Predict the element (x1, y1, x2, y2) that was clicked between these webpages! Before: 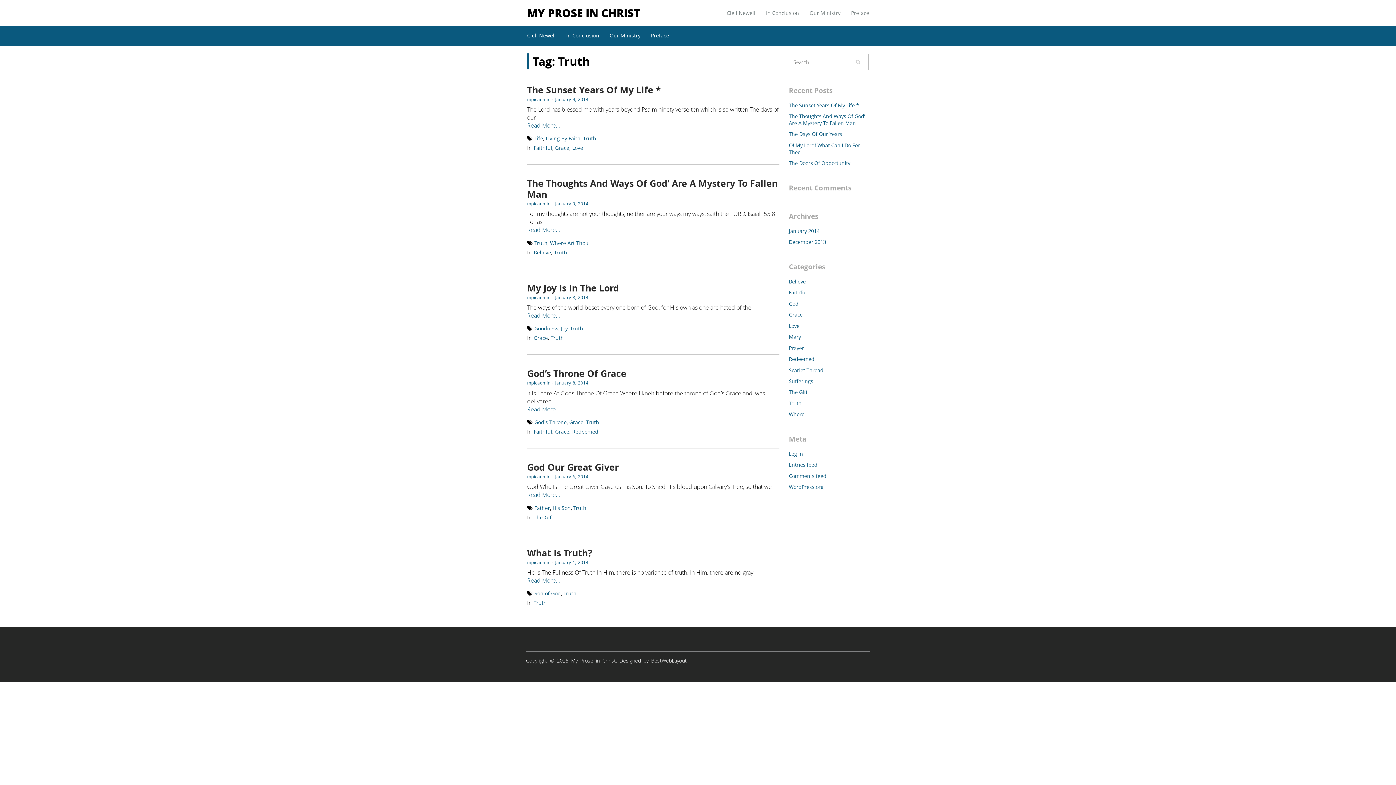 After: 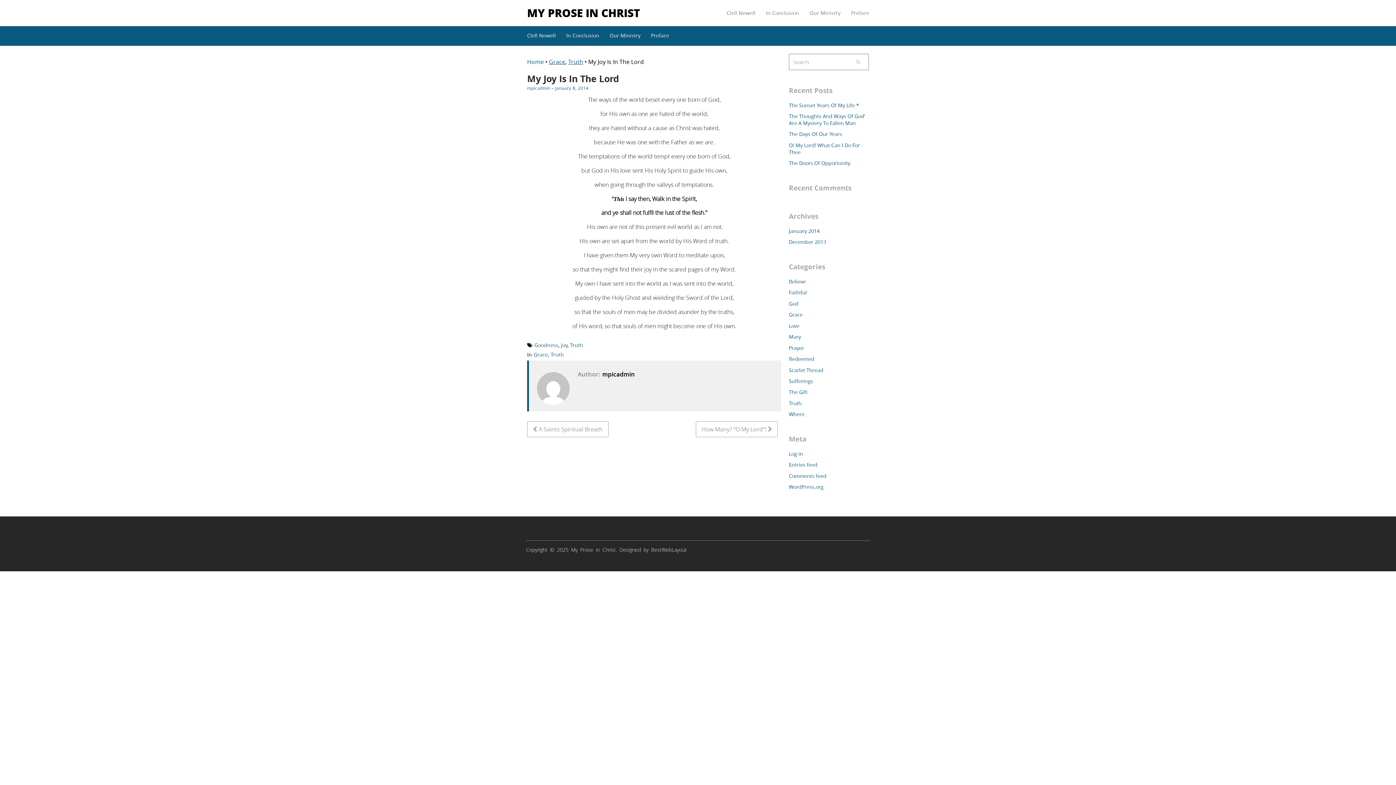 Action: bbox: (527, 311, 560, 319) label: Read More…